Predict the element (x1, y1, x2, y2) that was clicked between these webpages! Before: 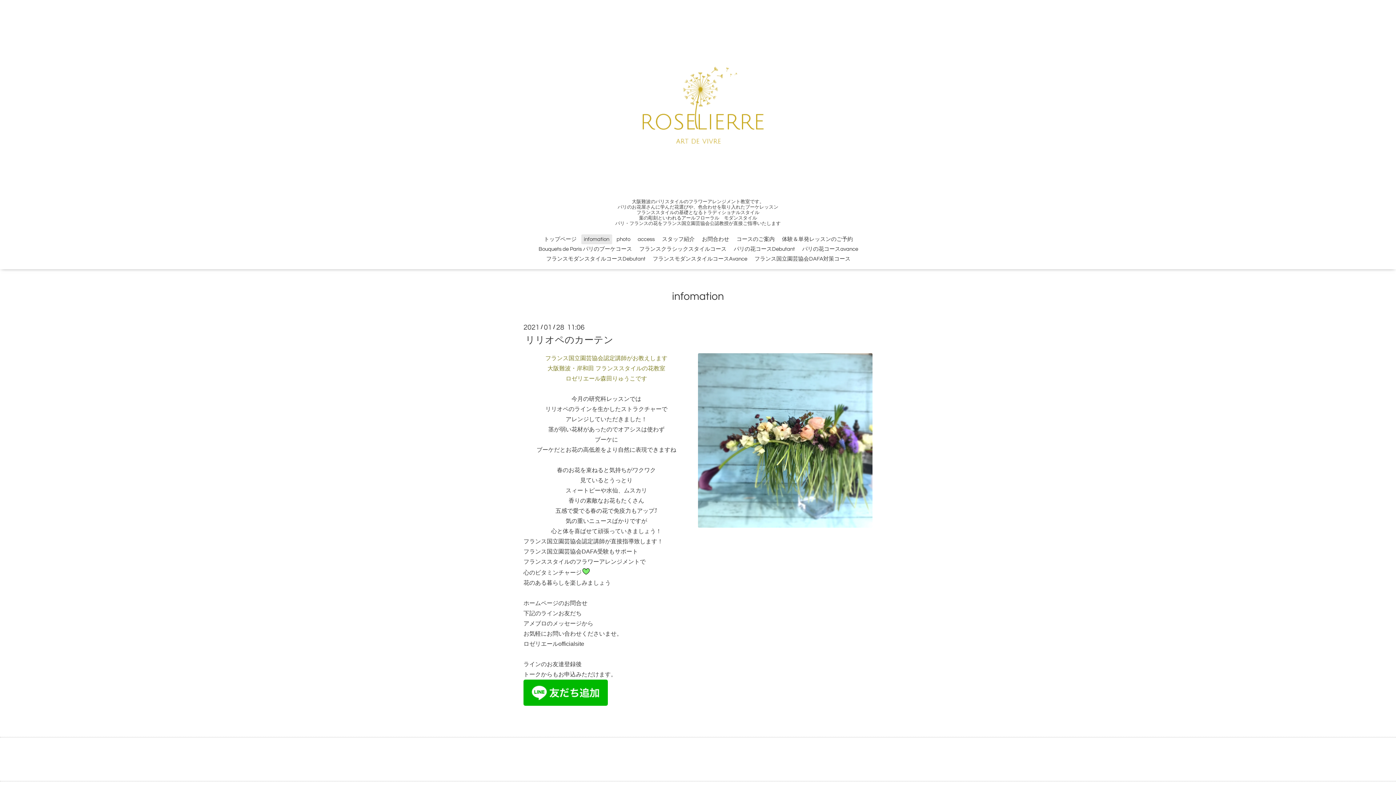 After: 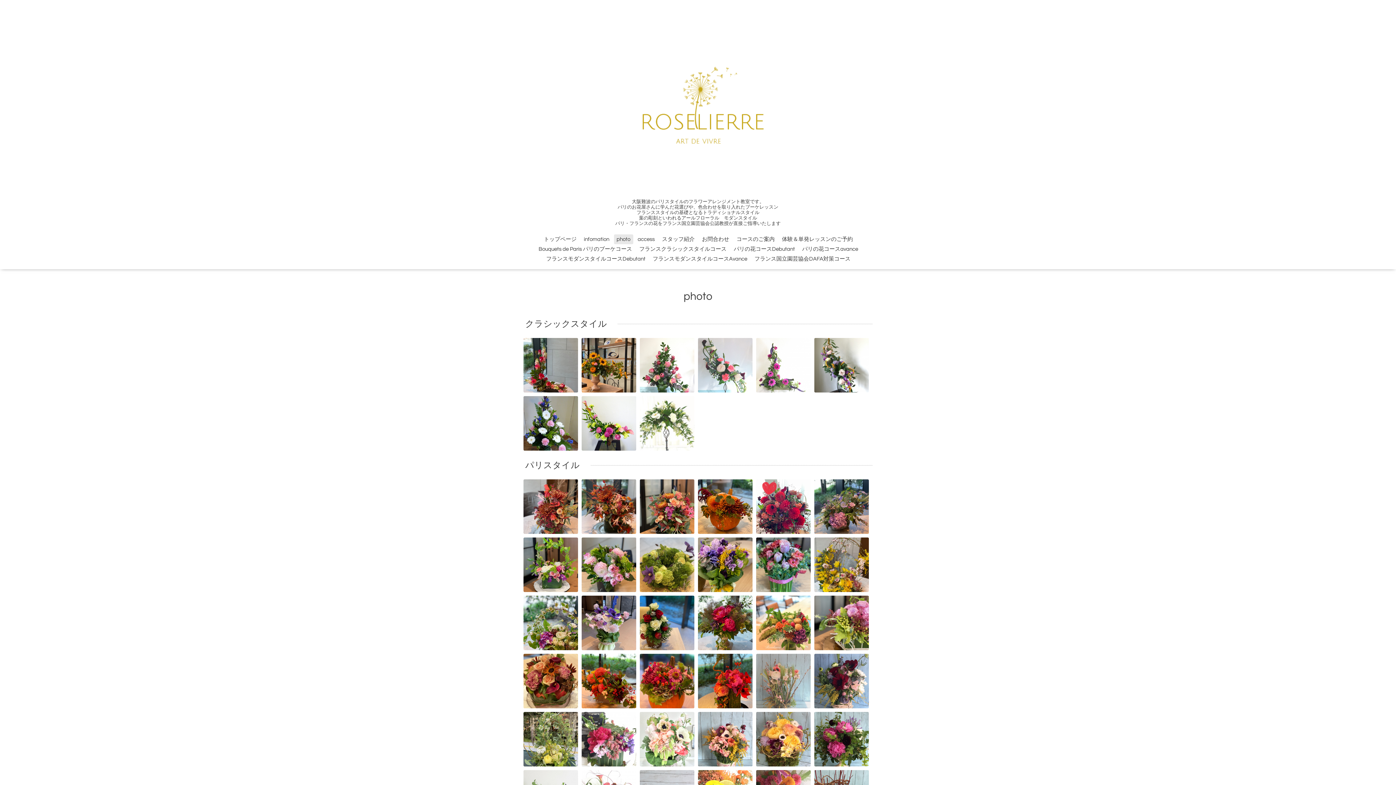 Action: label: photo bbox: (614, 234, 633, 244)